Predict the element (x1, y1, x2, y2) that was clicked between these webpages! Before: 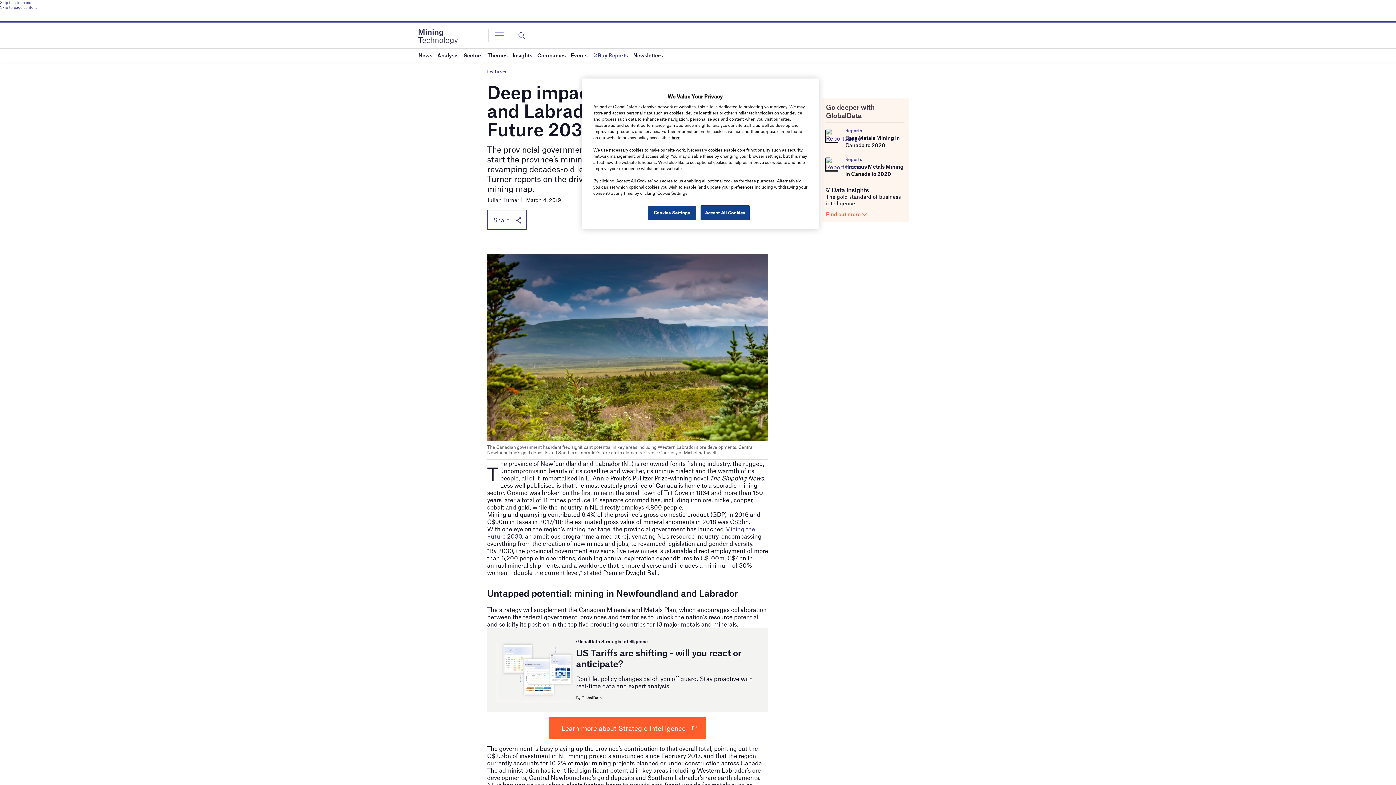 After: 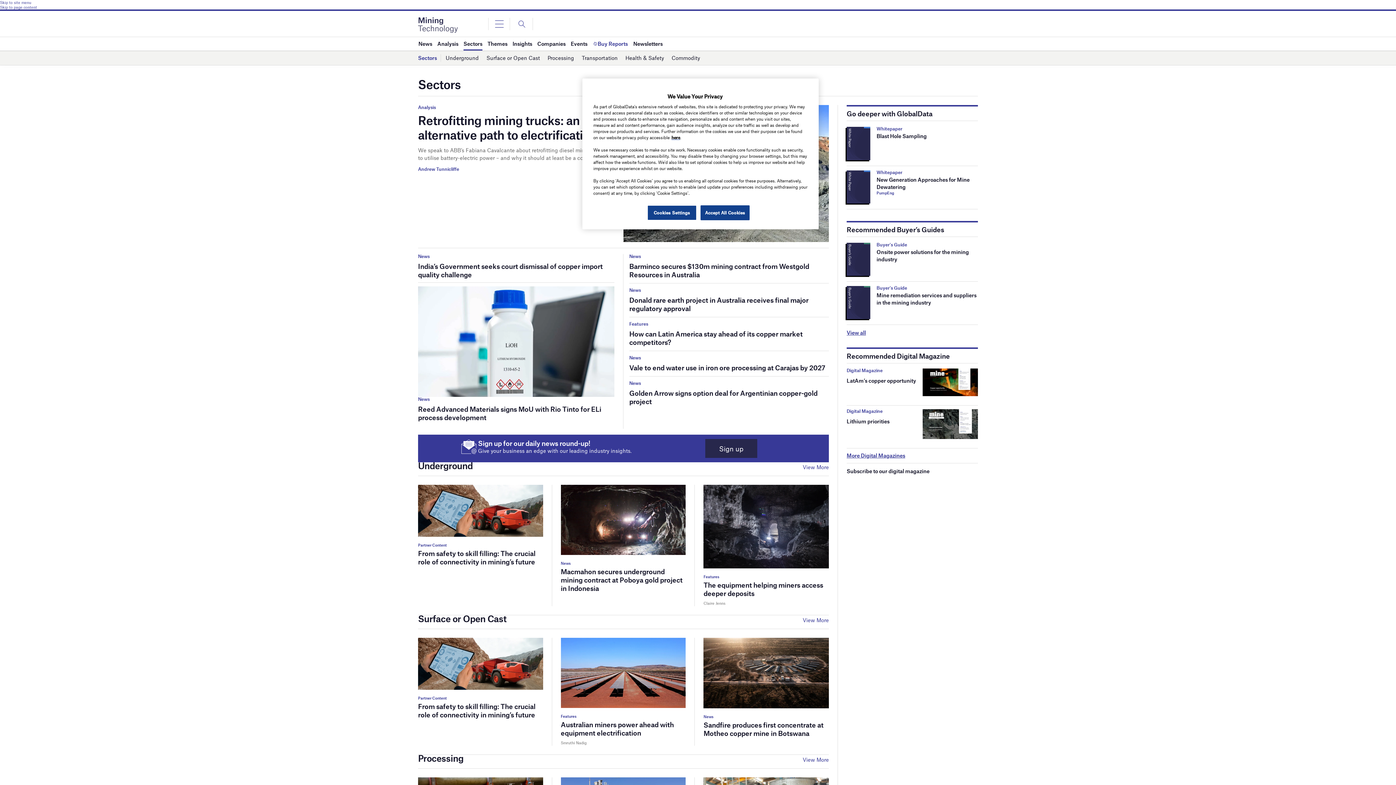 Action: bbox: (463, 48, 482, 61) label: Sectors